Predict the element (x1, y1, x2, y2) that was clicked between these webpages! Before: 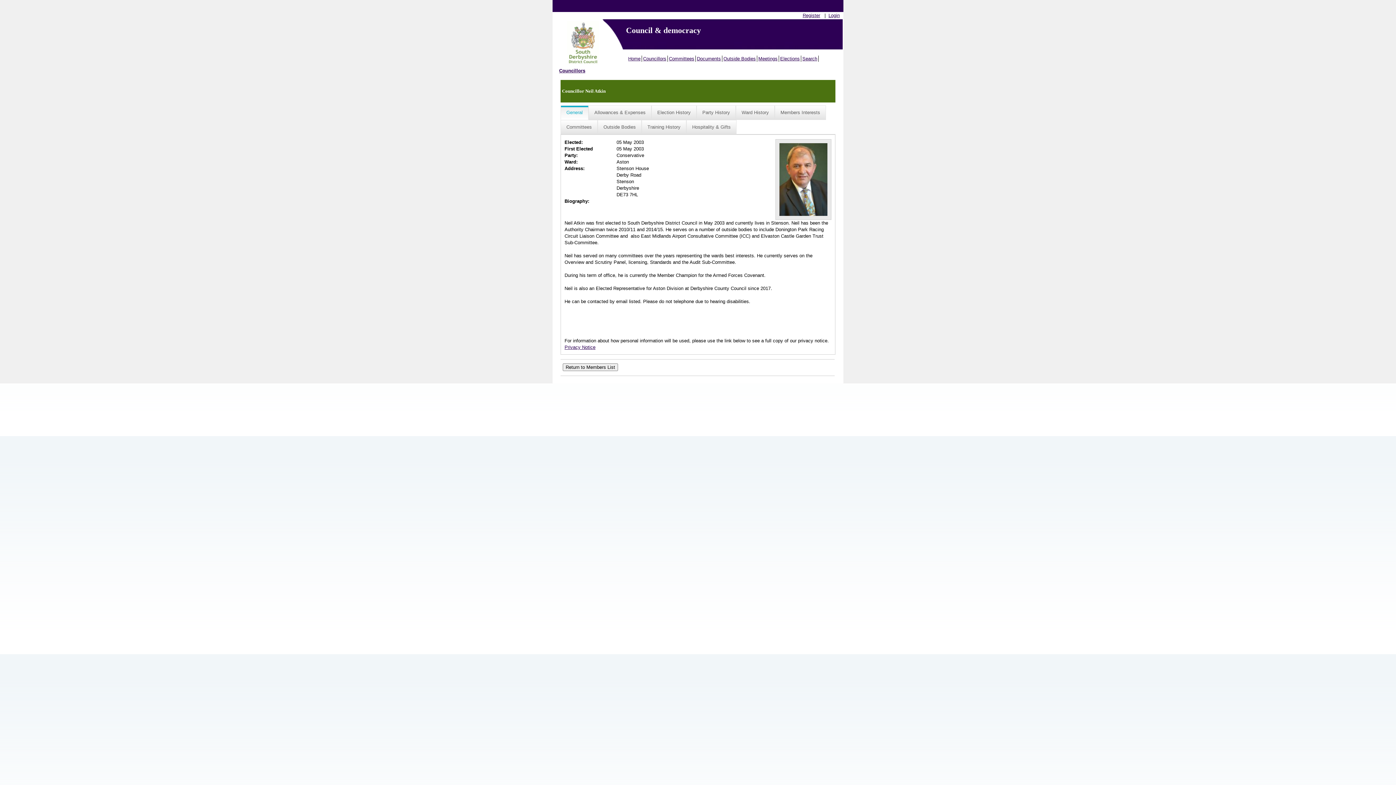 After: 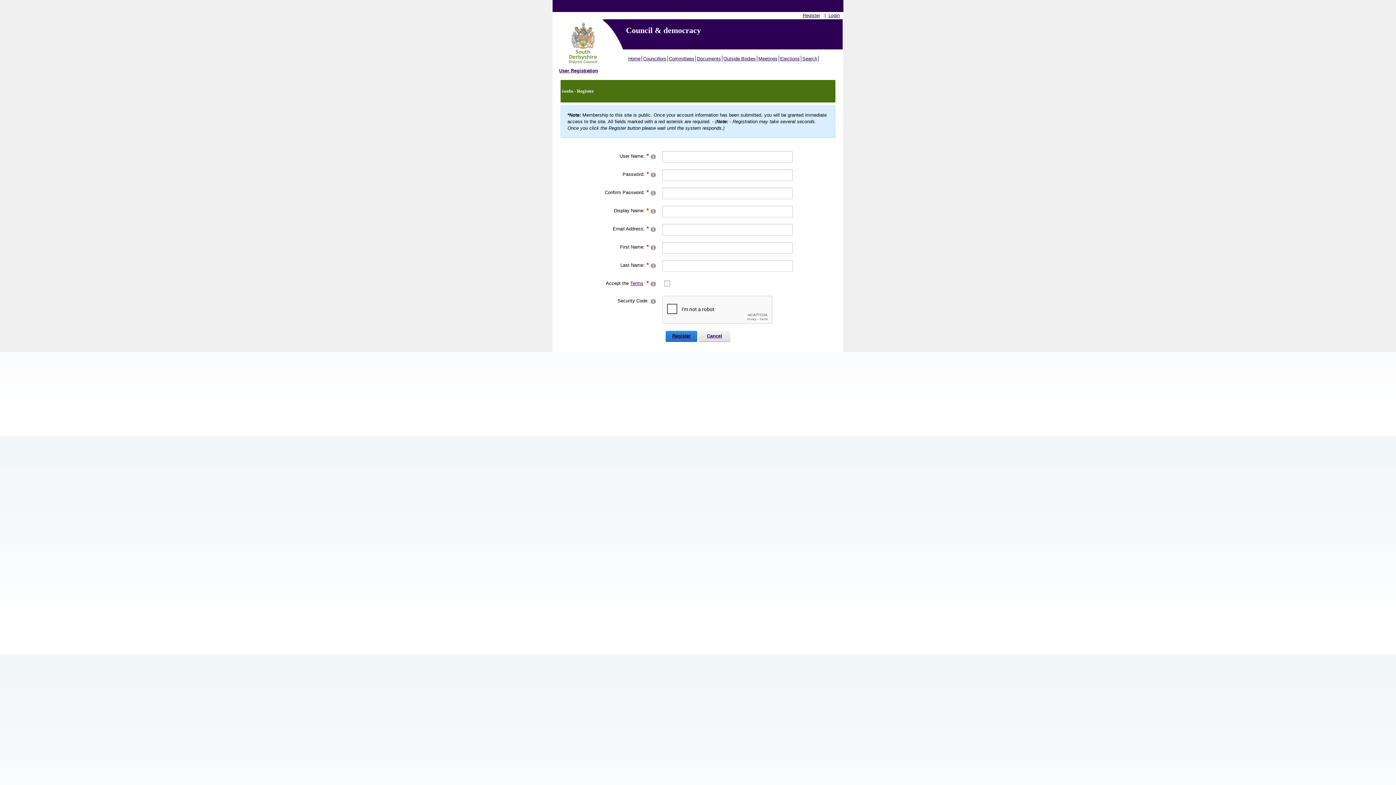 Action: label: Register bbox: (802, 12, 820, 18)